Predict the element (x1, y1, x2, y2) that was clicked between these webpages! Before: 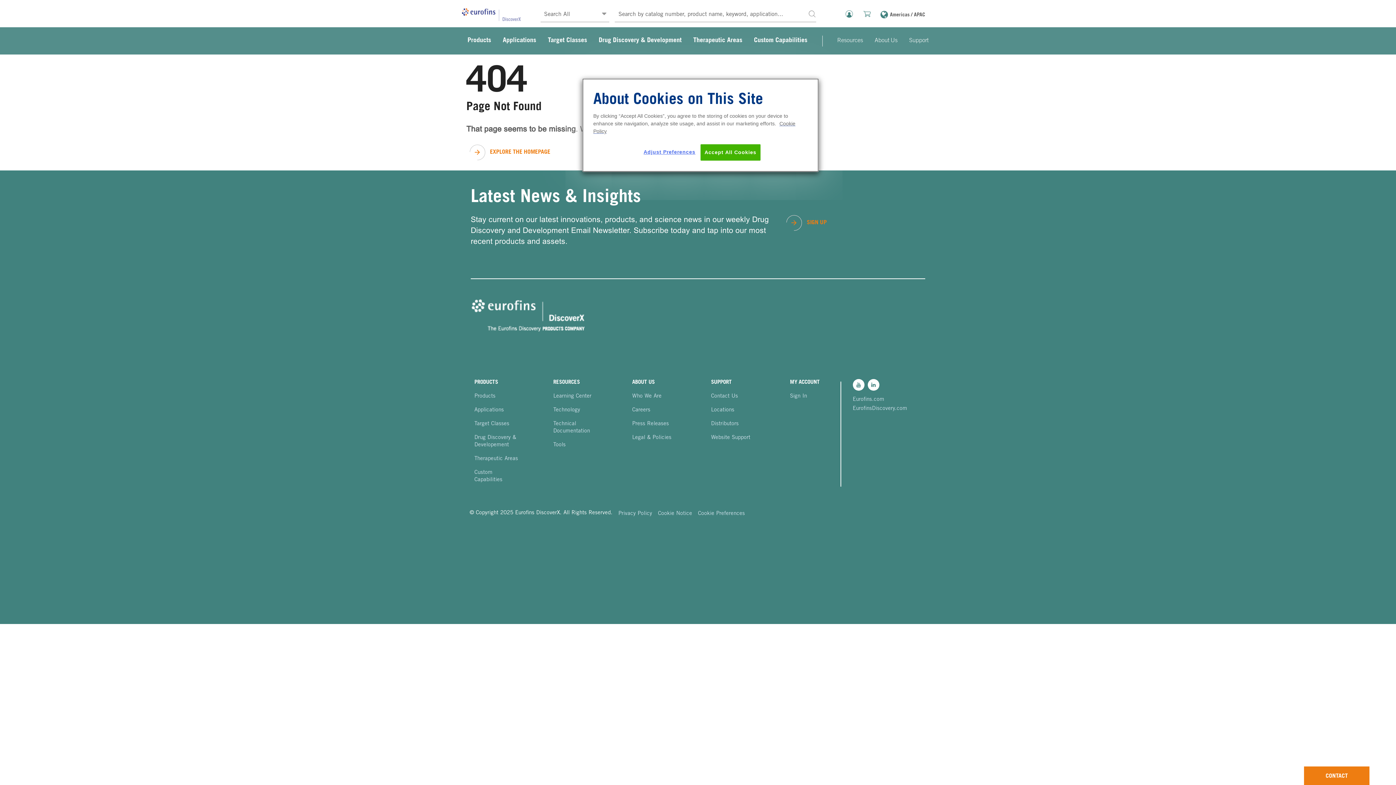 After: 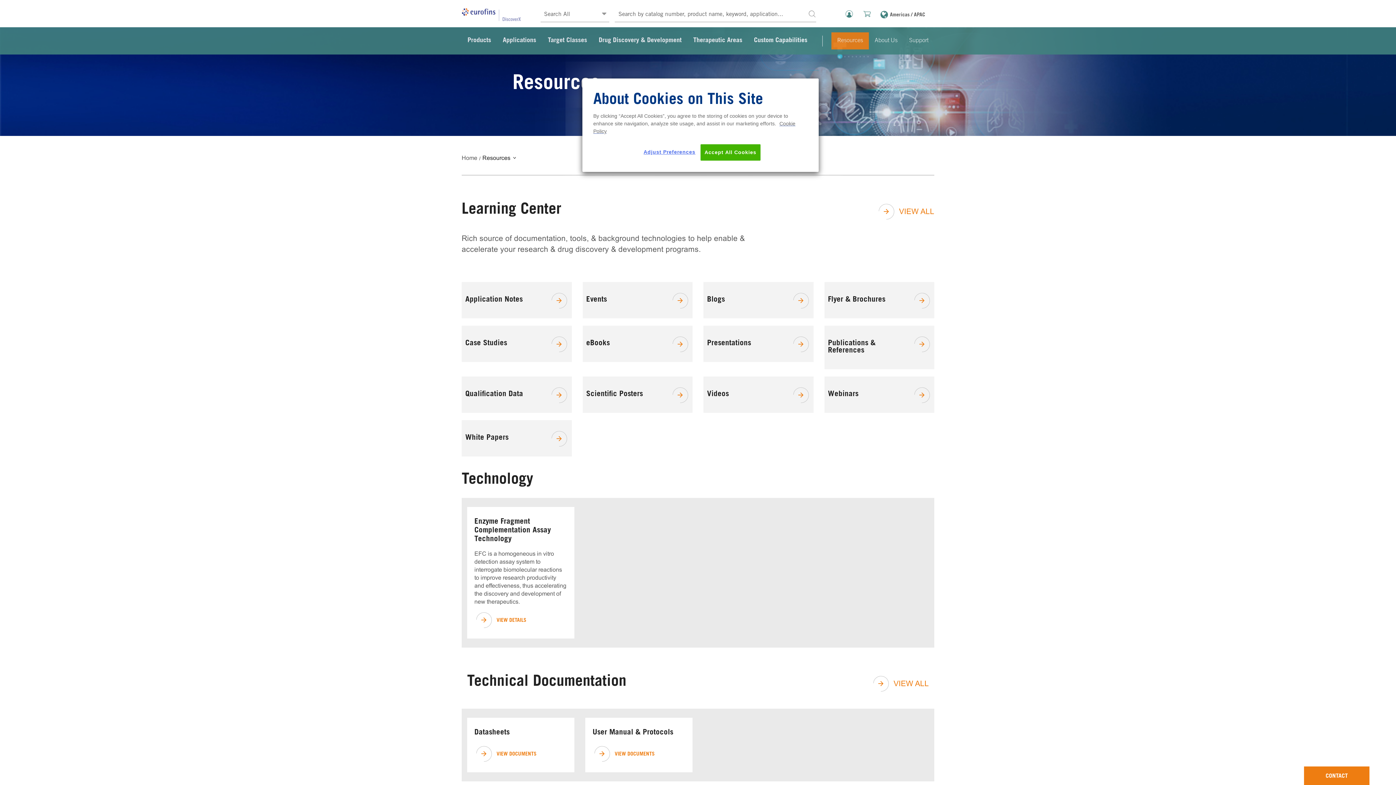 Action: label: Resources bbox: (837, 37, 863, 43)